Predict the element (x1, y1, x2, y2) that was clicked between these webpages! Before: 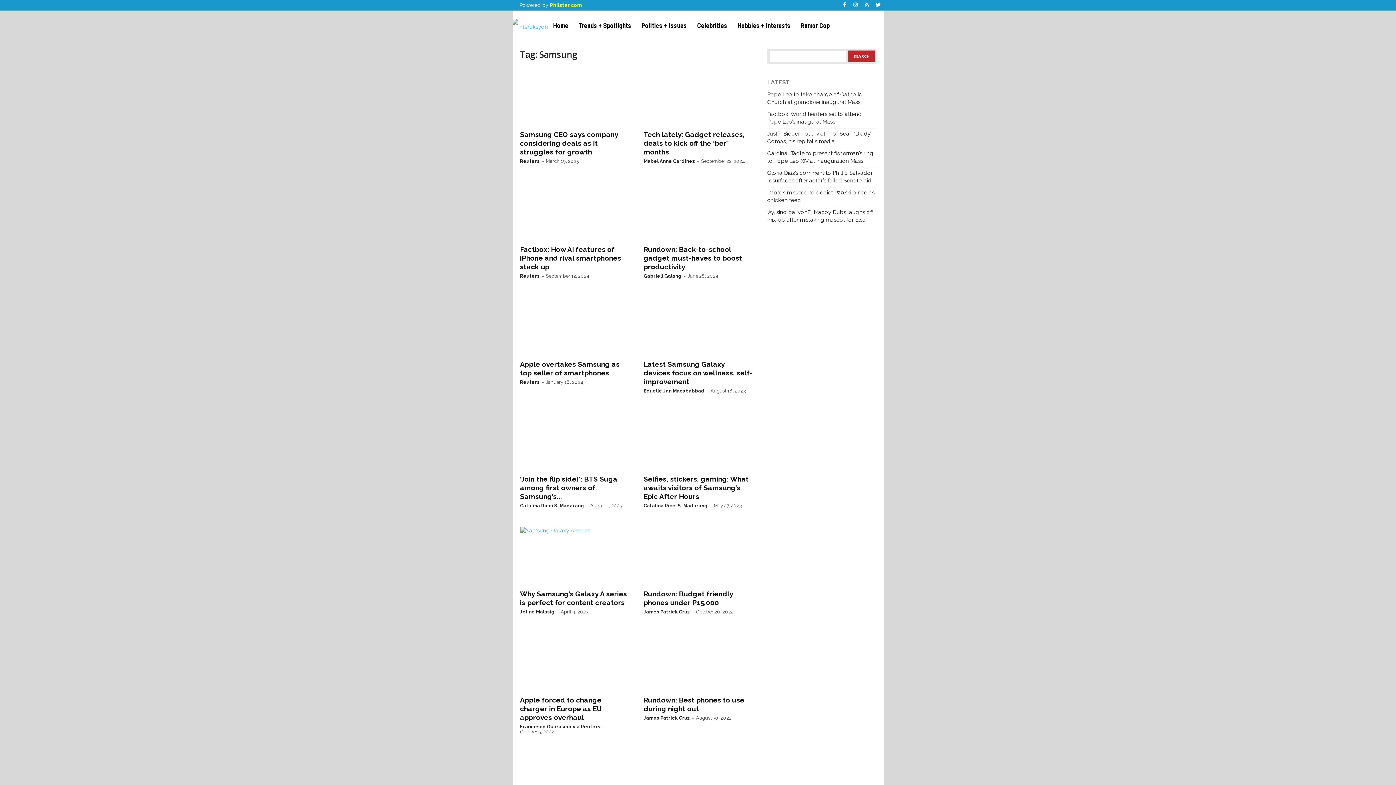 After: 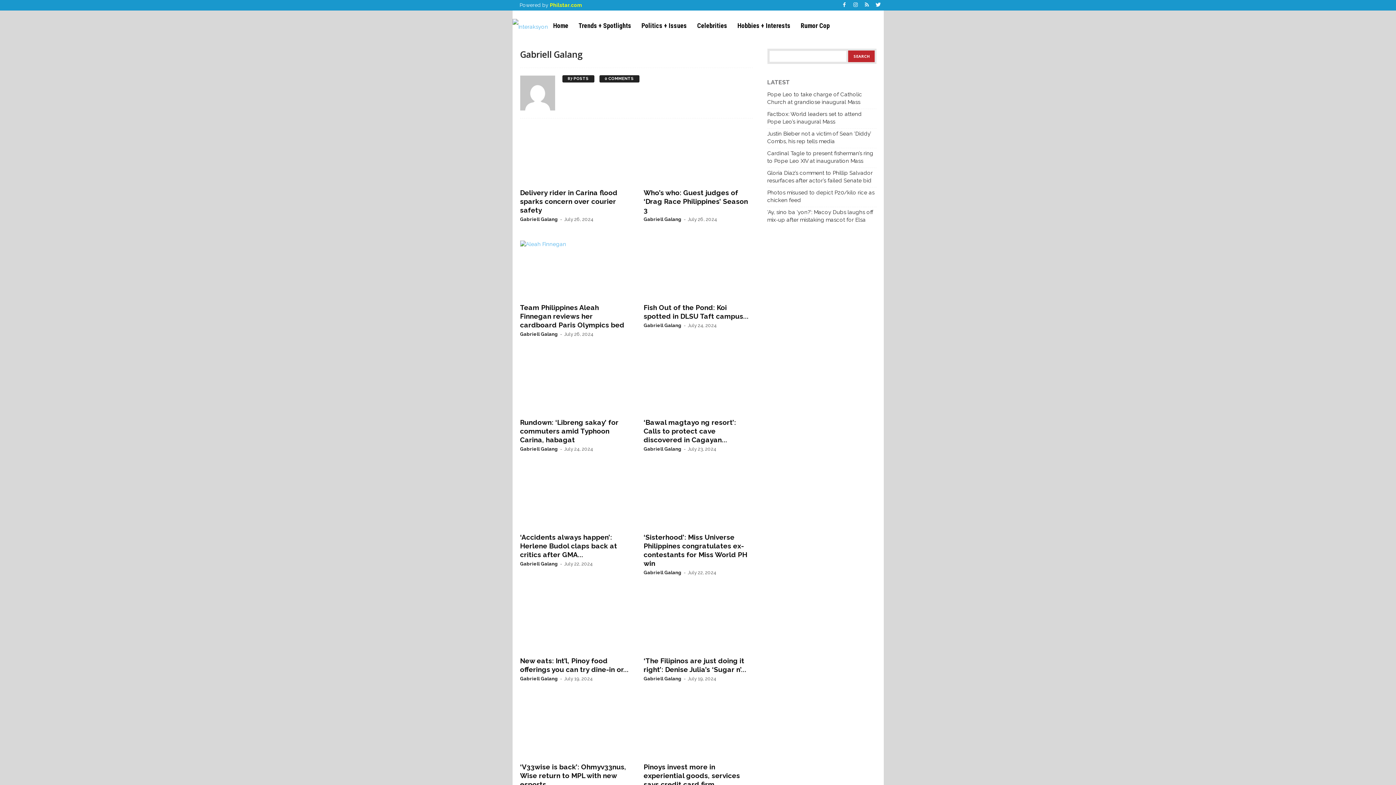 Action: label: Gabriell Galang bbox: (643, 273, 681, 278)